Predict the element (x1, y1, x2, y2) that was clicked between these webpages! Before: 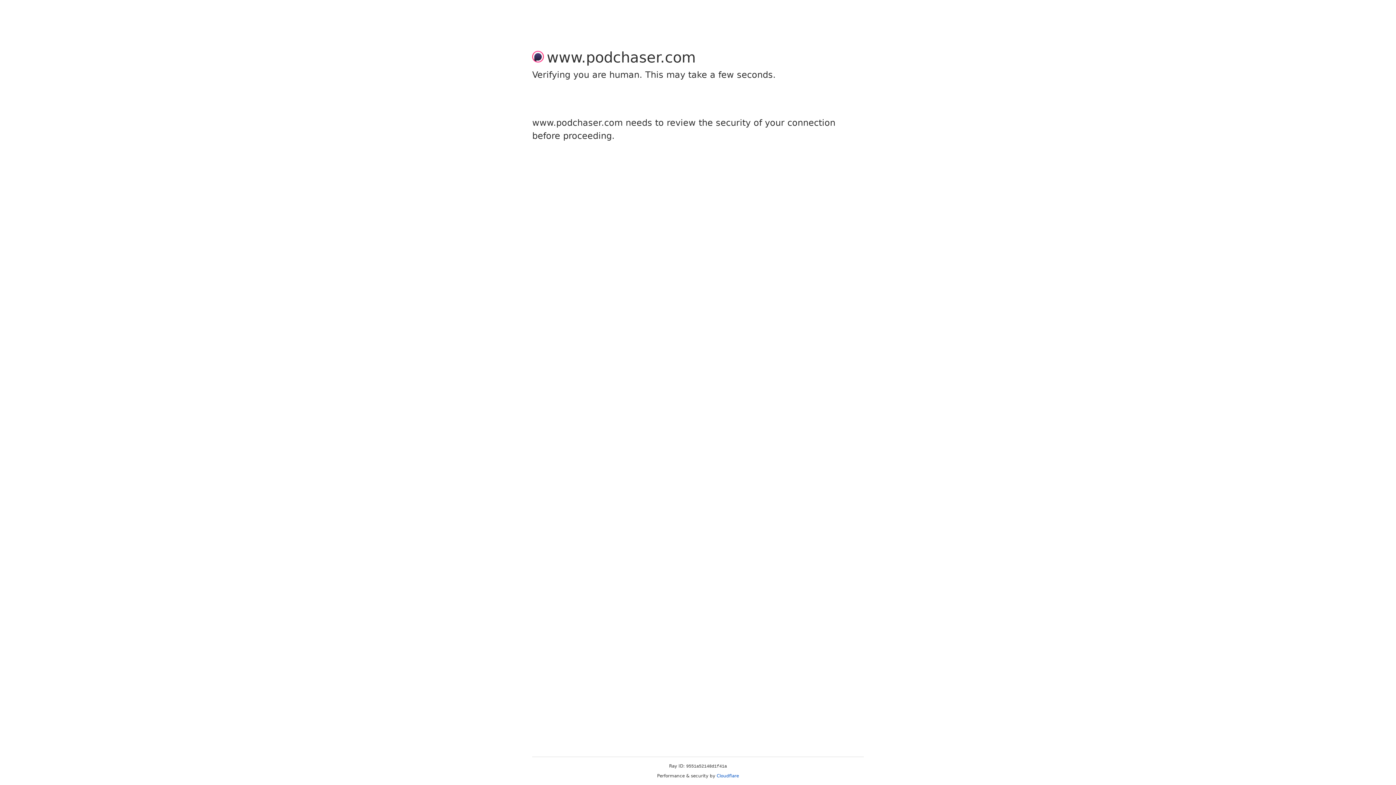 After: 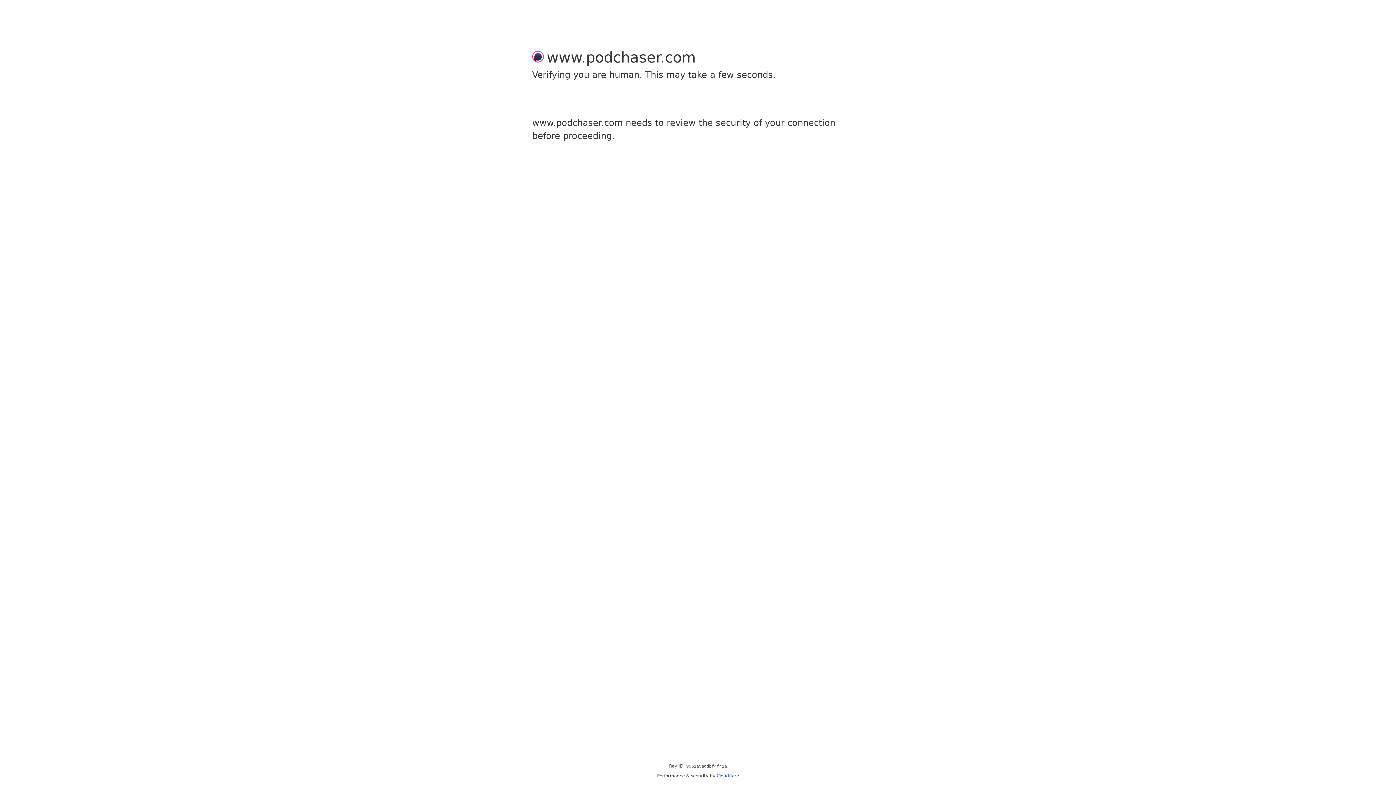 Action: bbox: (716, 773, 739, 778) label: Cloudflare